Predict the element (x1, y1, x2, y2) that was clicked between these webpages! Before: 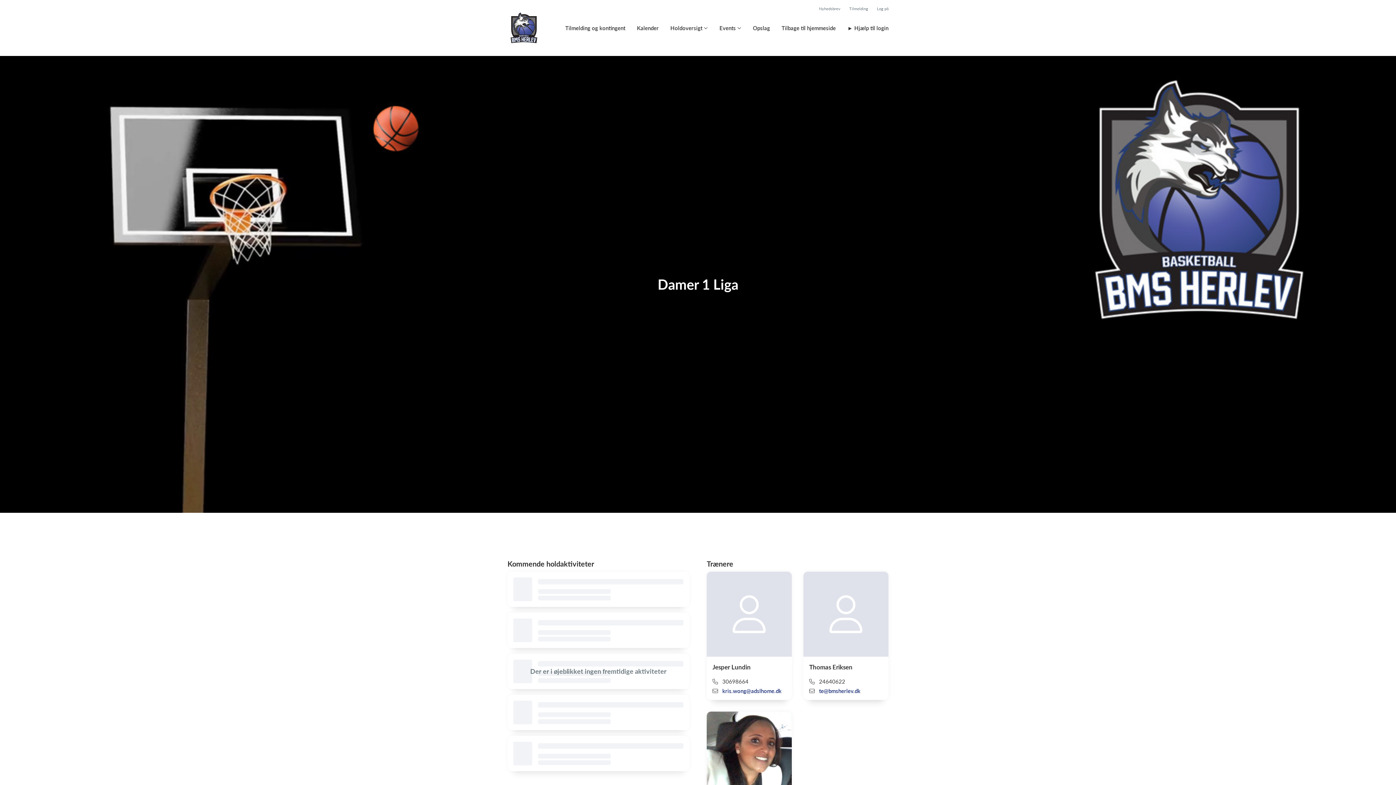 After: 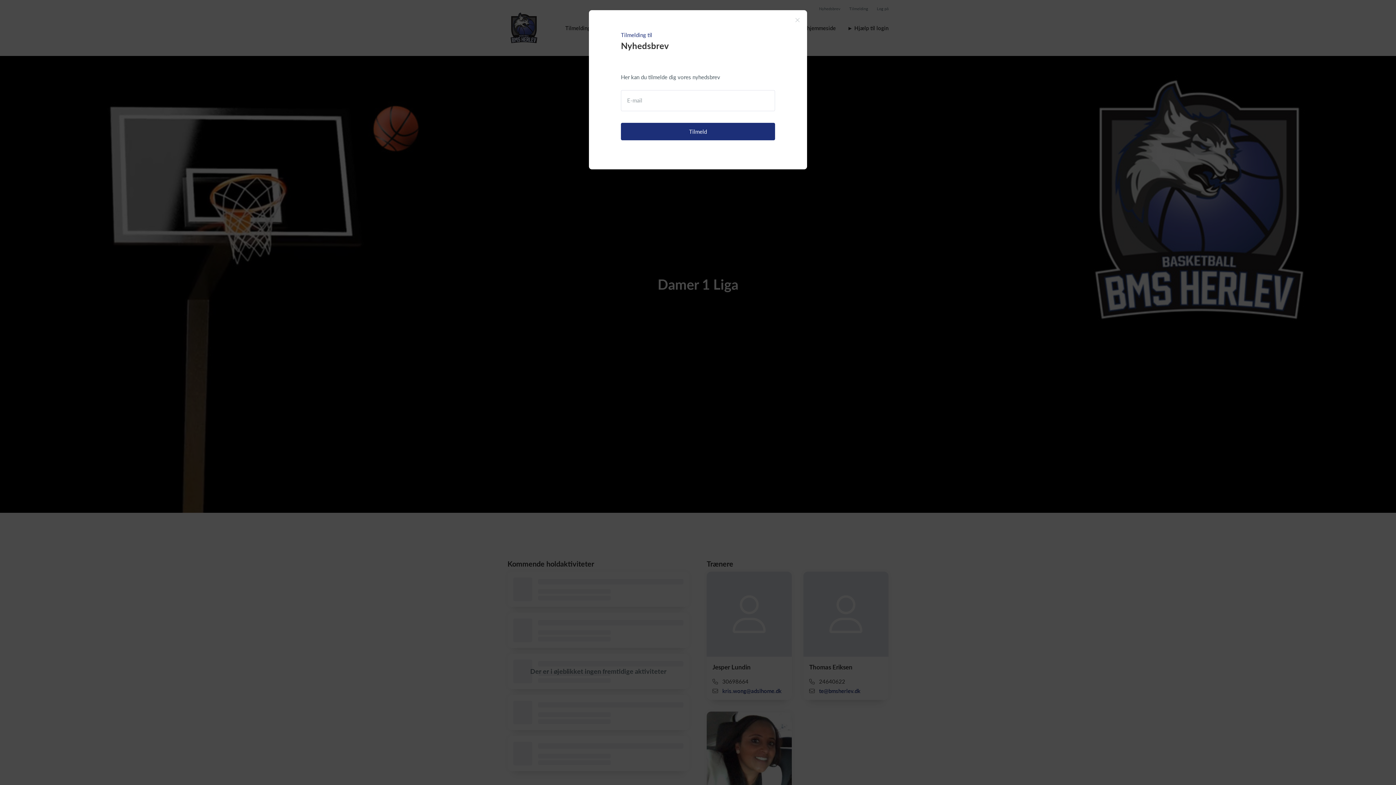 Action: bbox: (819, 5, 840, 11) label: Nyhedsbrev